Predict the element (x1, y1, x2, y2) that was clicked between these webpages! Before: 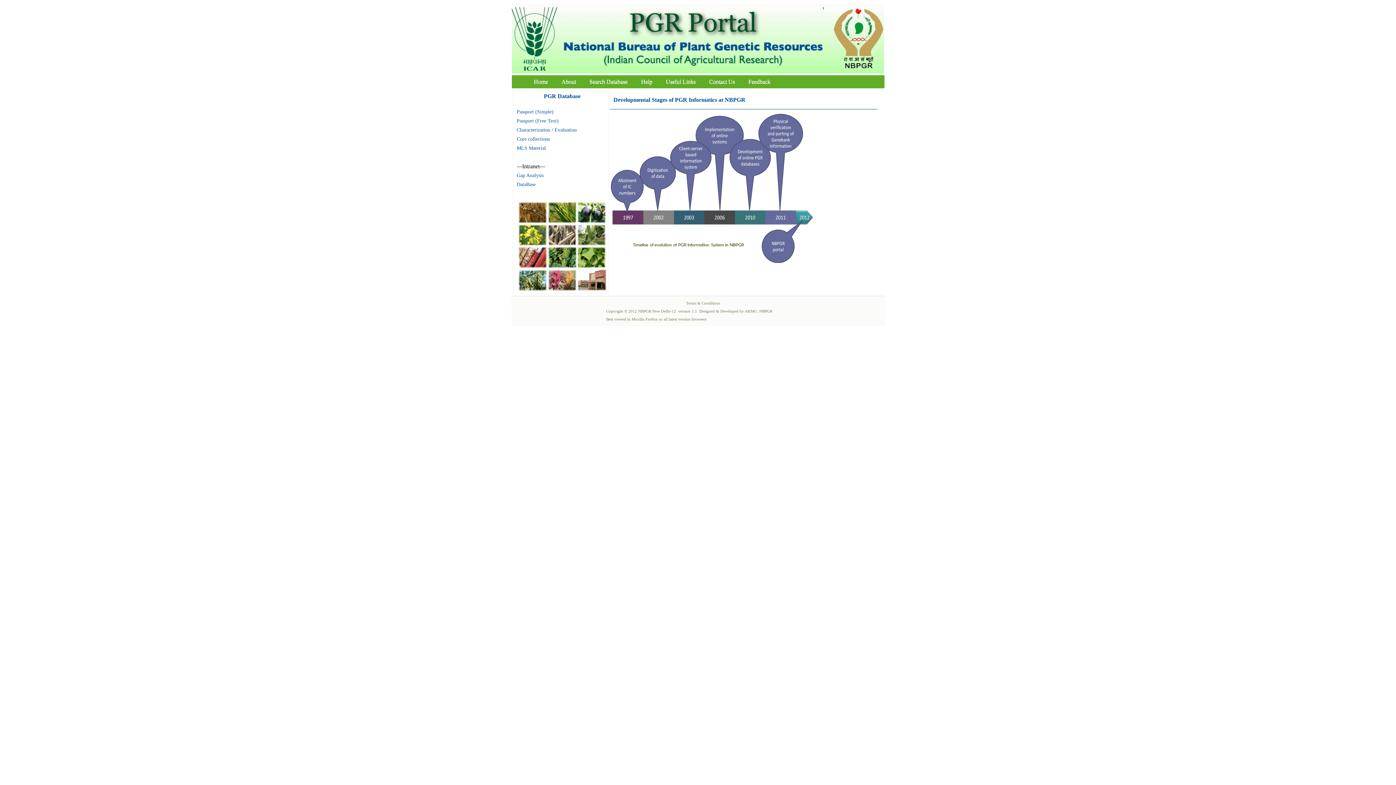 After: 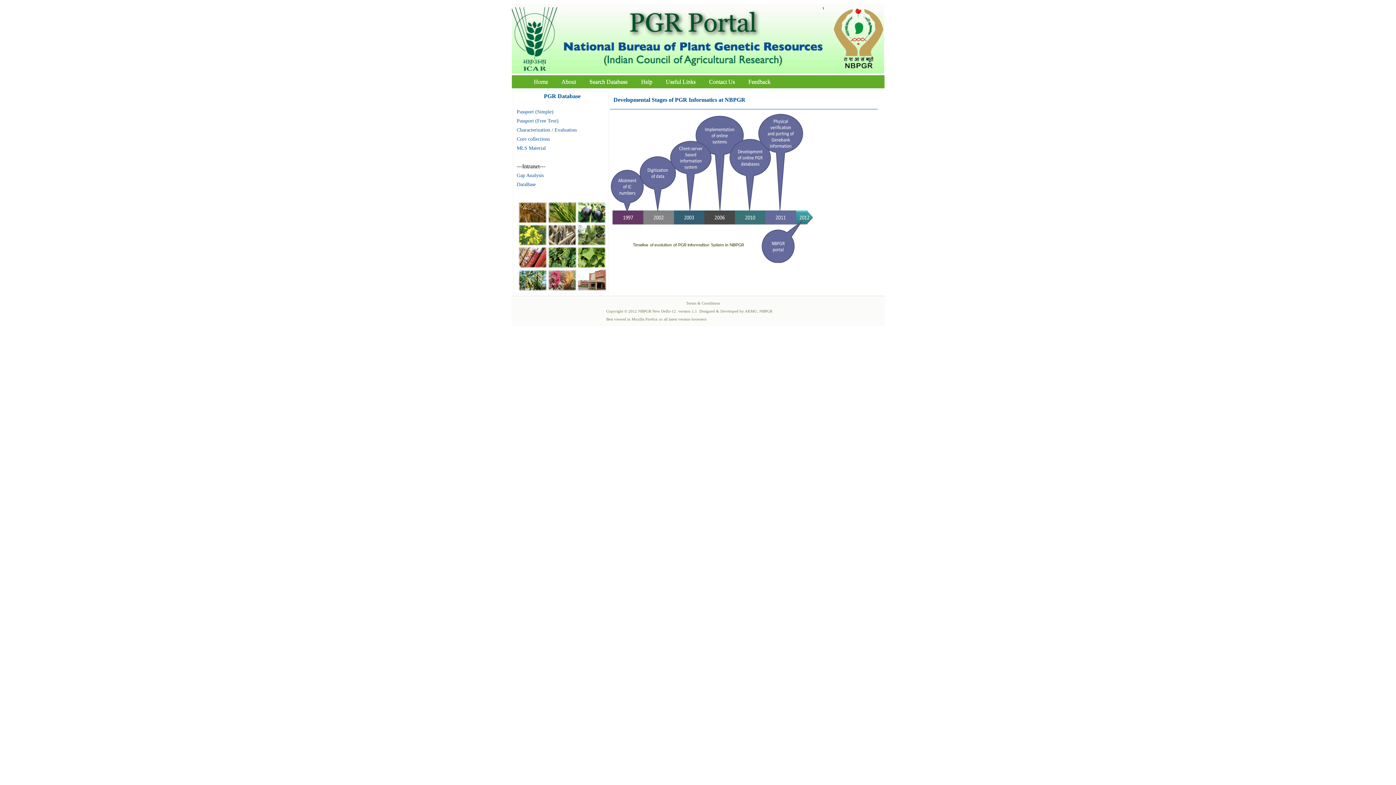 Action: bbox: (511, 68, 562, 74)